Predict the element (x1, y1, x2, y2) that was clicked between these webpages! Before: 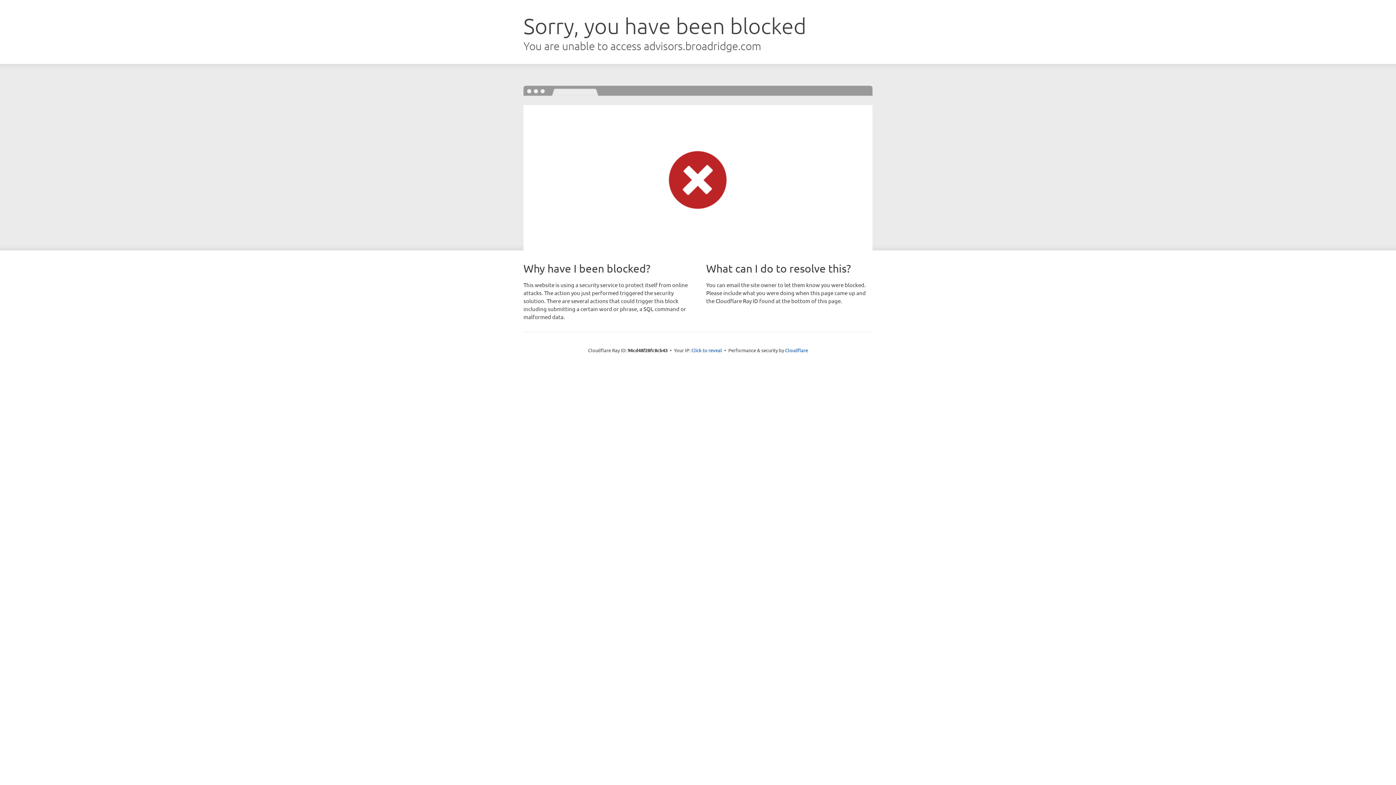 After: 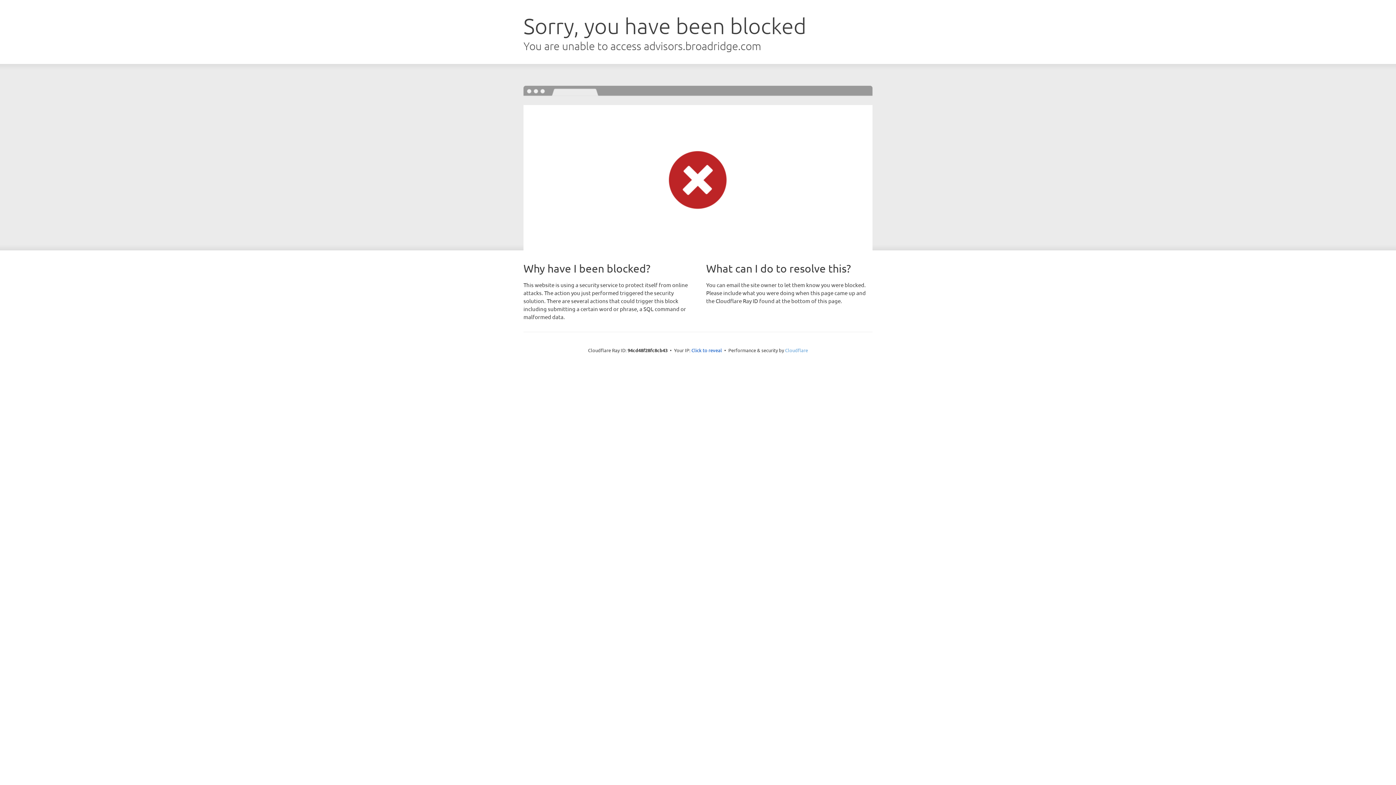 Action: bbox: (785, 347, 808, 353) label: Cloudflare